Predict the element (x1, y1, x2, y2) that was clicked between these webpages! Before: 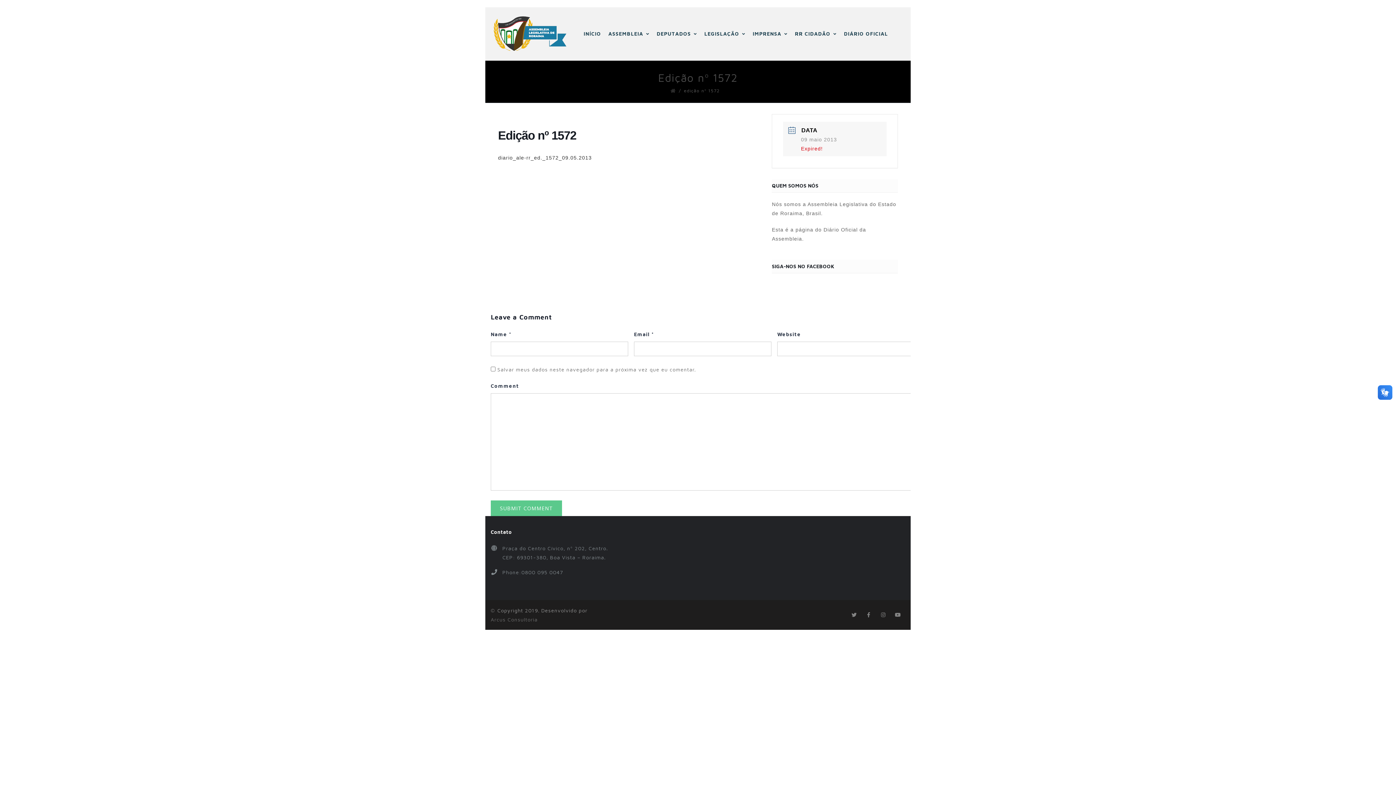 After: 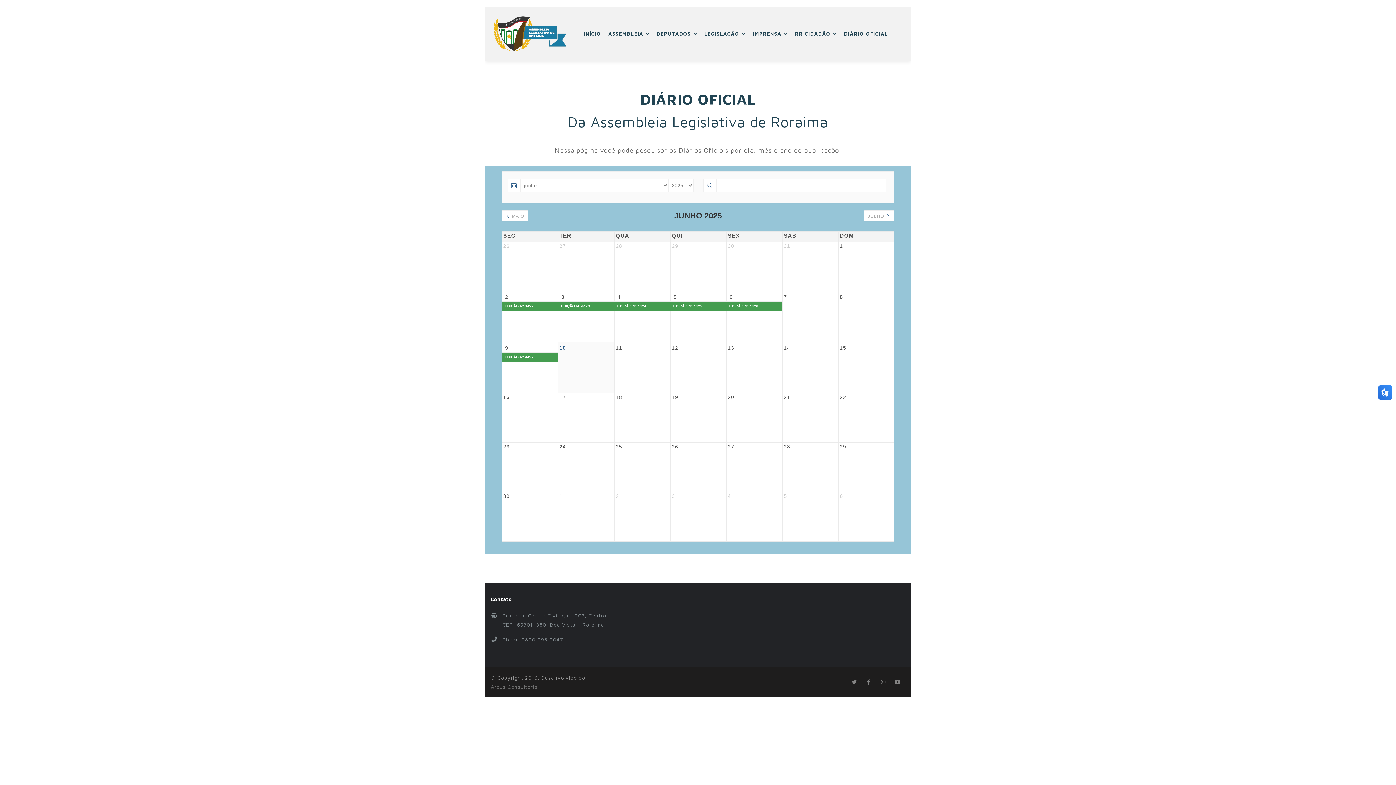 Action: bbox: (670, 88, 676, 93)